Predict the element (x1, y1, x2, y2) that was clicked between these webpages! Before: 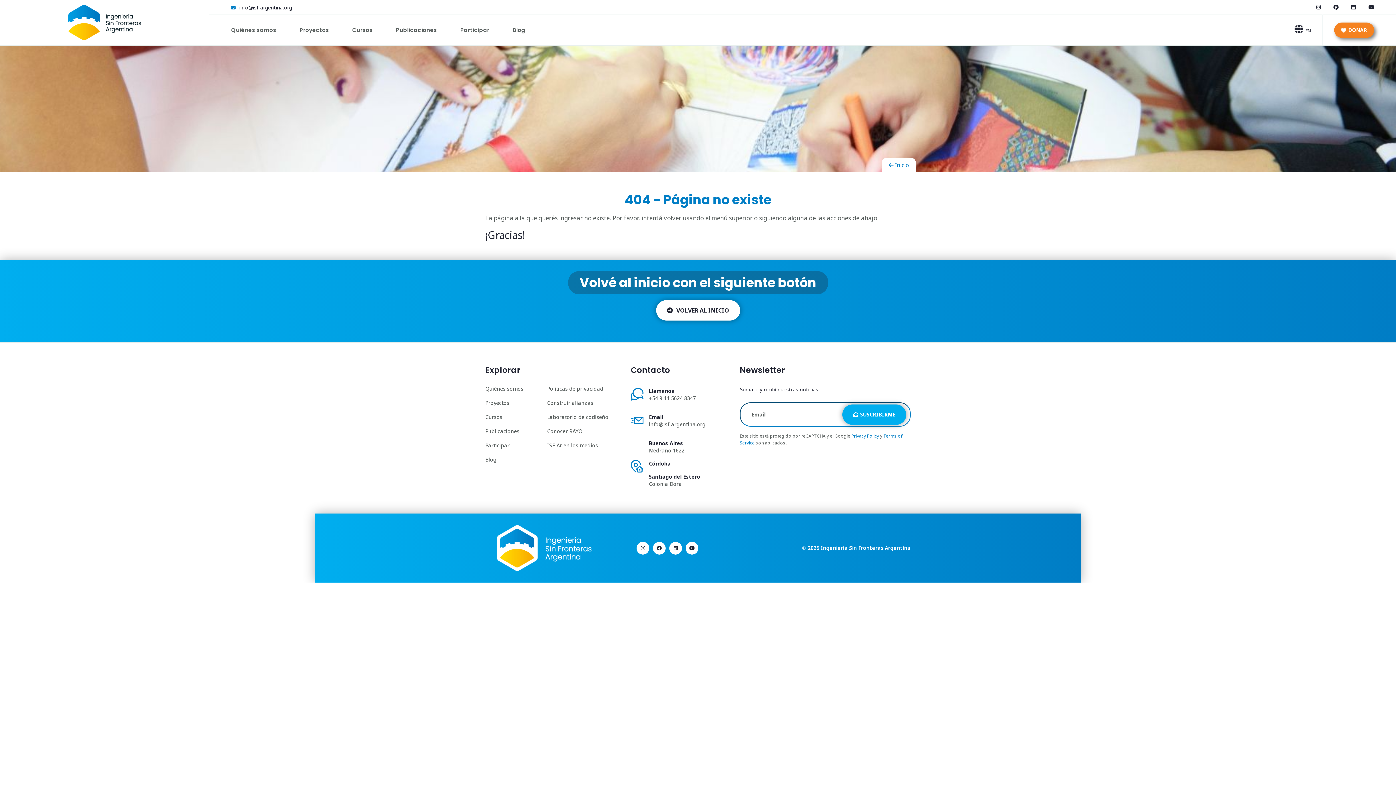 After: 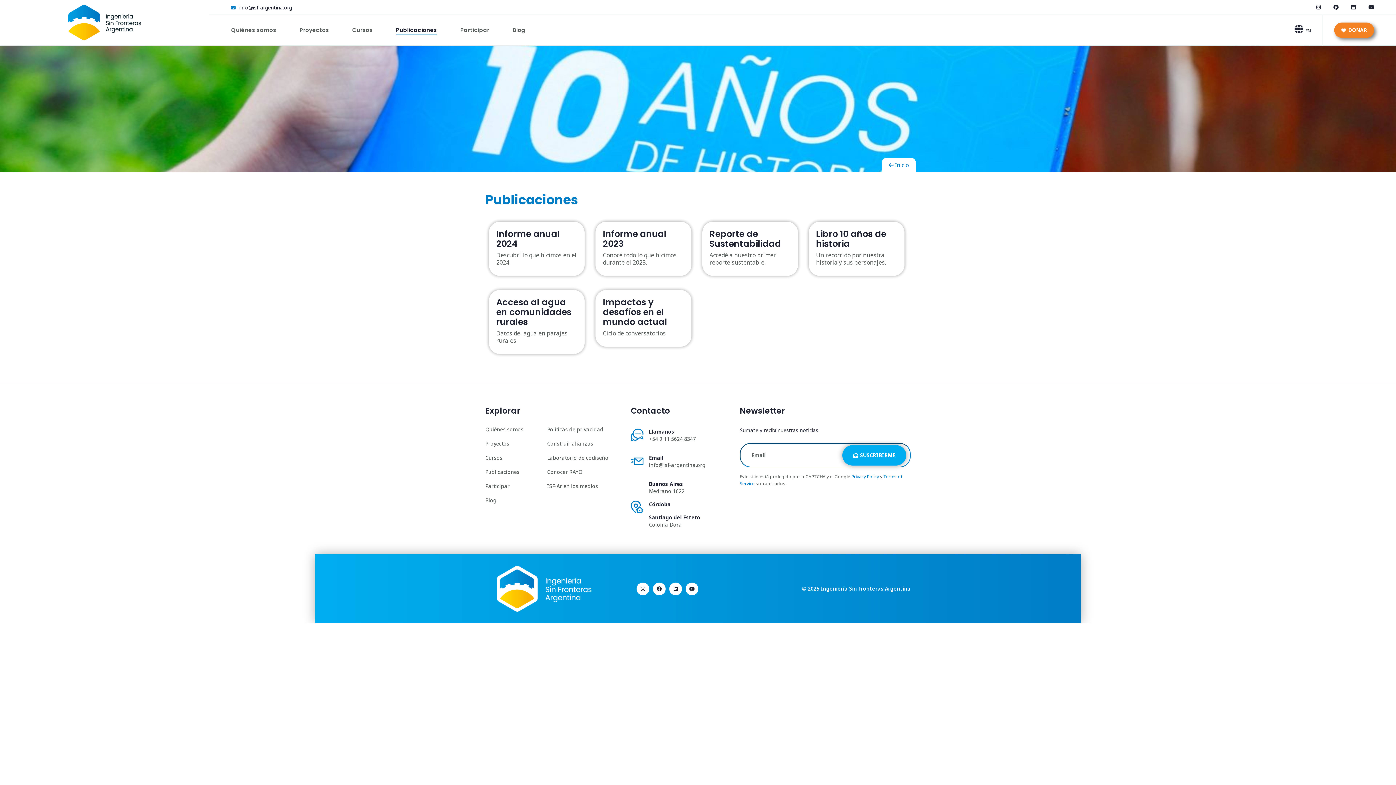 Action: bbox: (396, 24, 437, 35) label: Publicaciones